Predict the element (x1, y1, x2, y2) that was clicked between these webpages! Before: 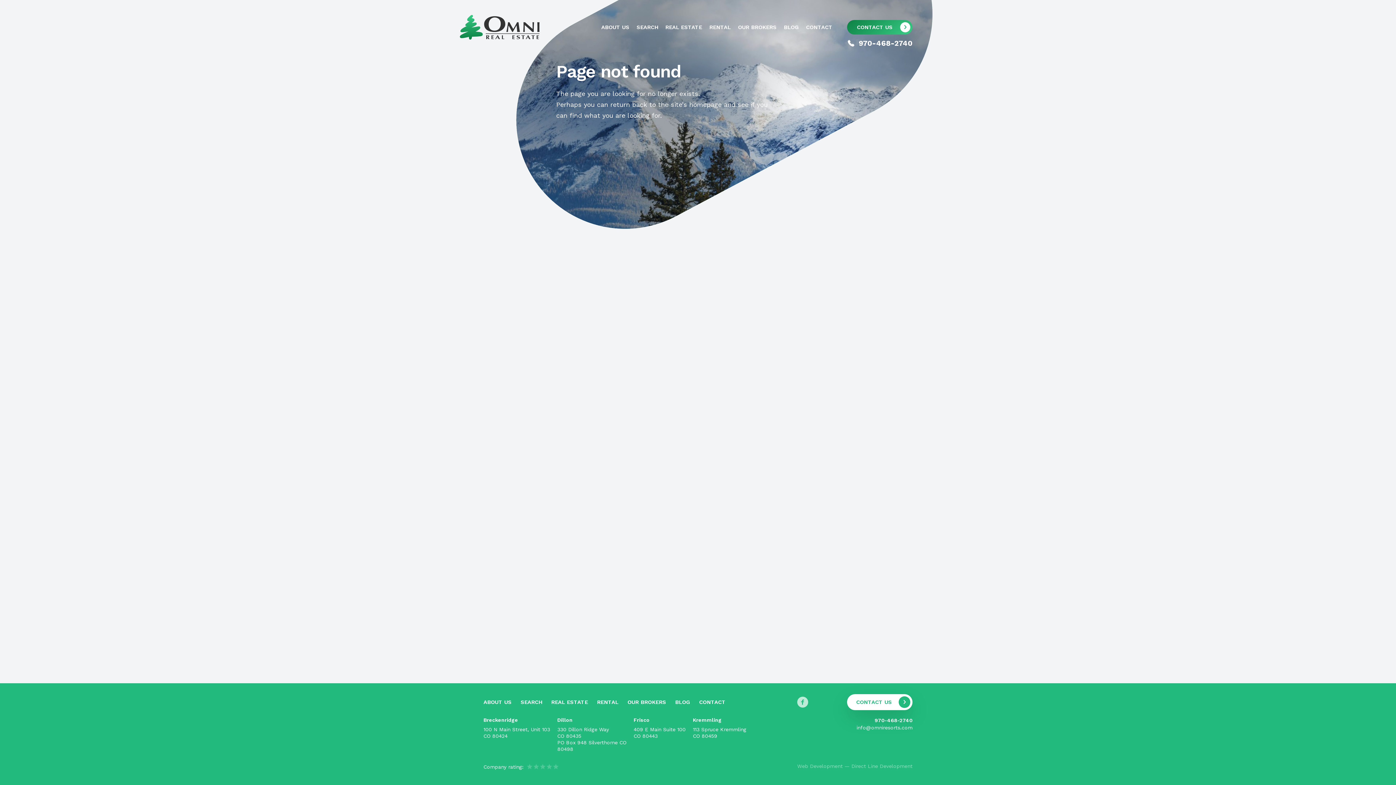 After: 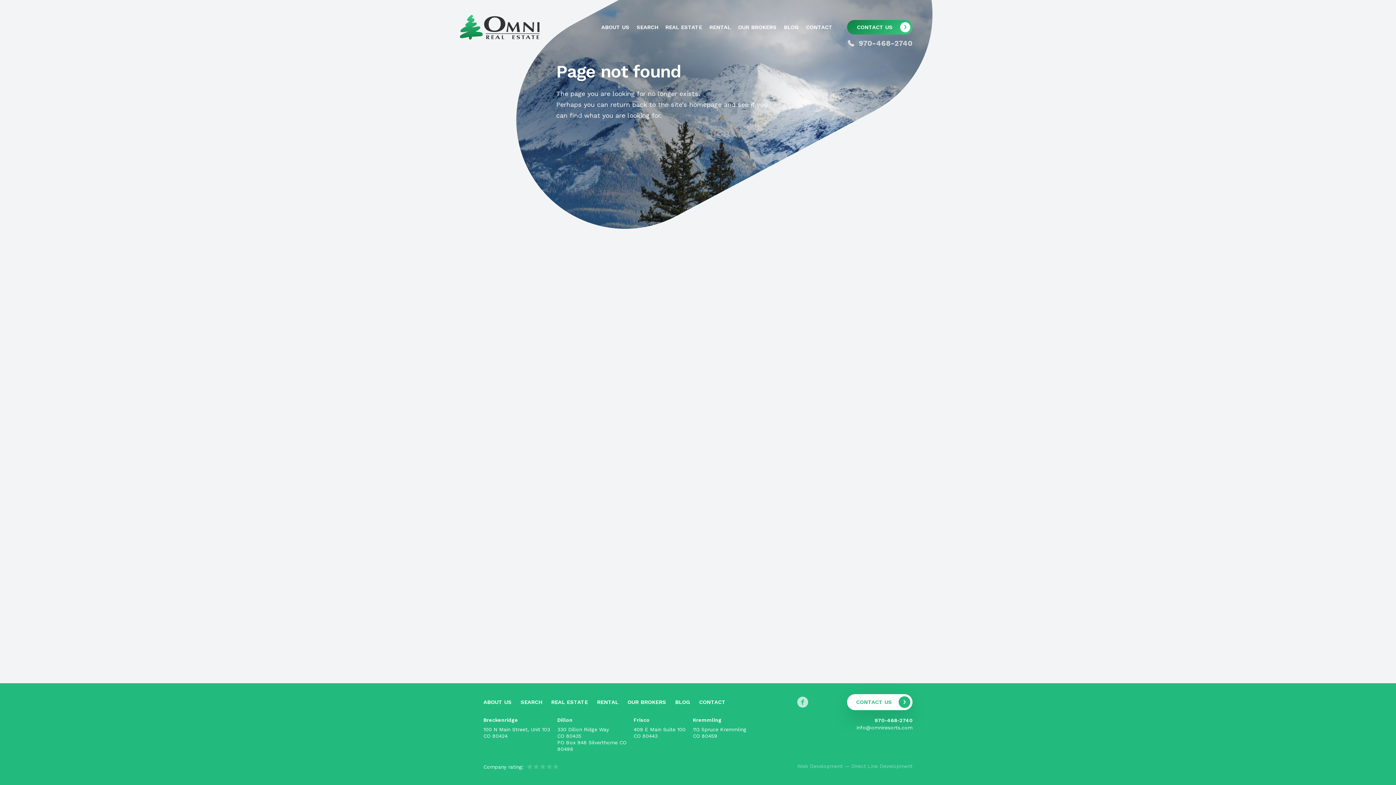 Action: bbox: (847, 38, 912, 48) label:  970-468-2740